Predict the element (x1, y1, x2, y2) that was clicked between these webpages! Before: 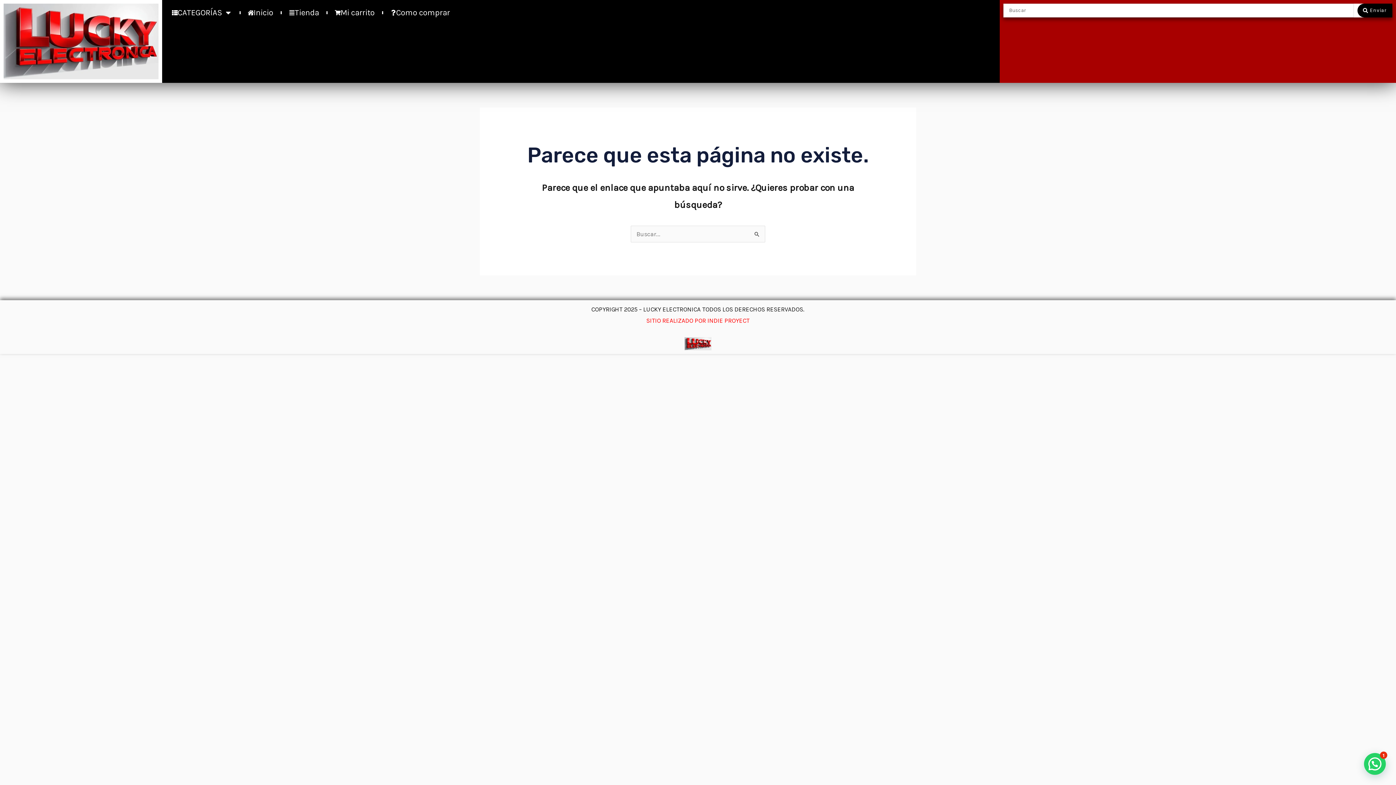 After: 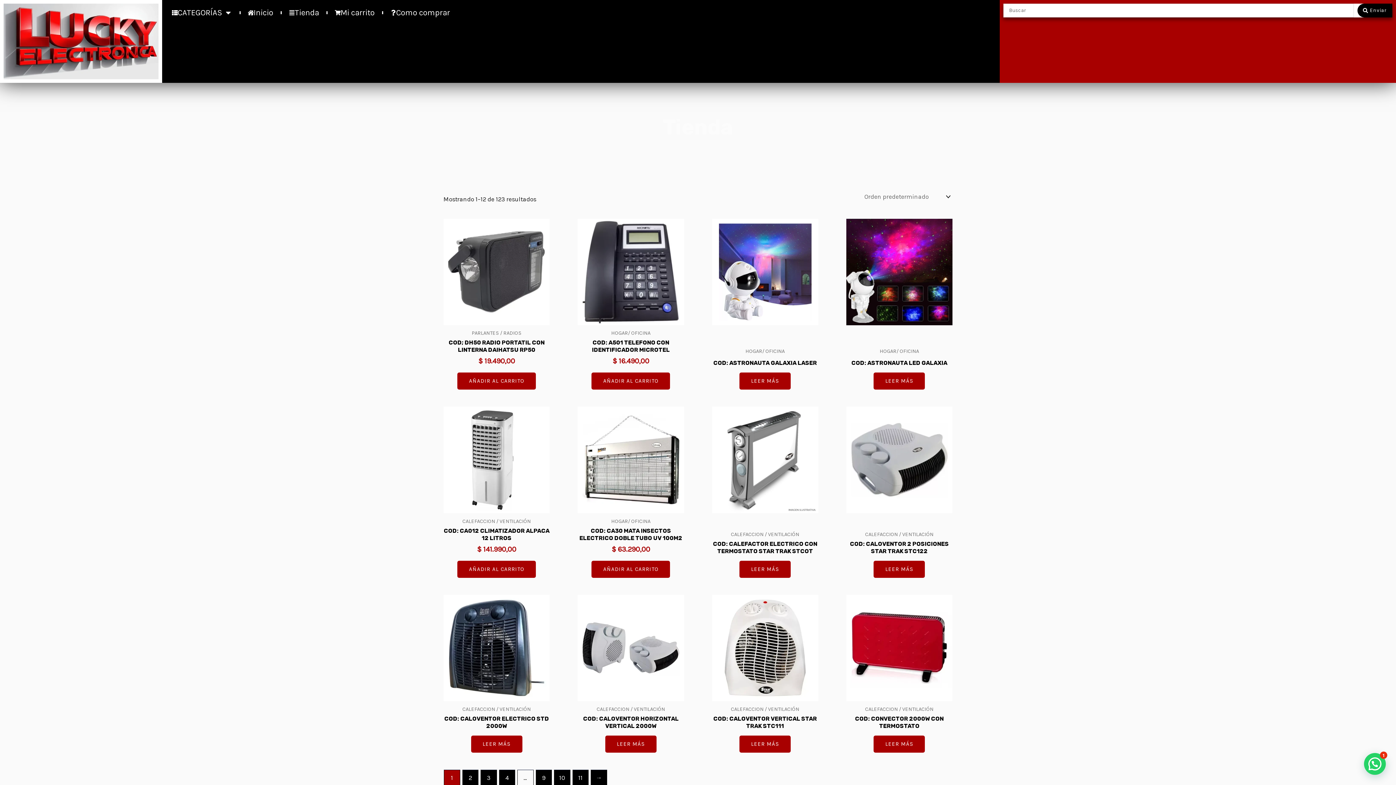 Action: label: Tienda bbox: (288, 6, 319, 18)